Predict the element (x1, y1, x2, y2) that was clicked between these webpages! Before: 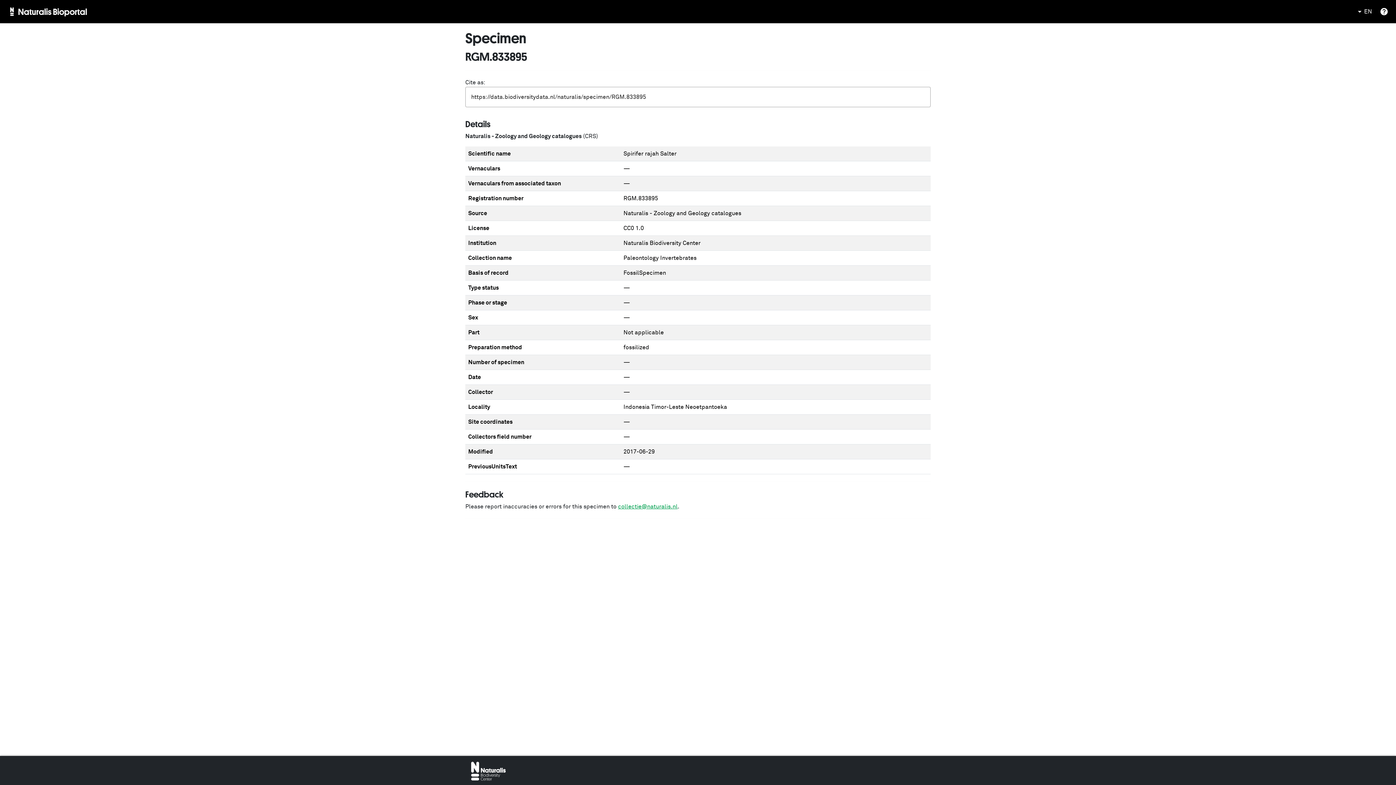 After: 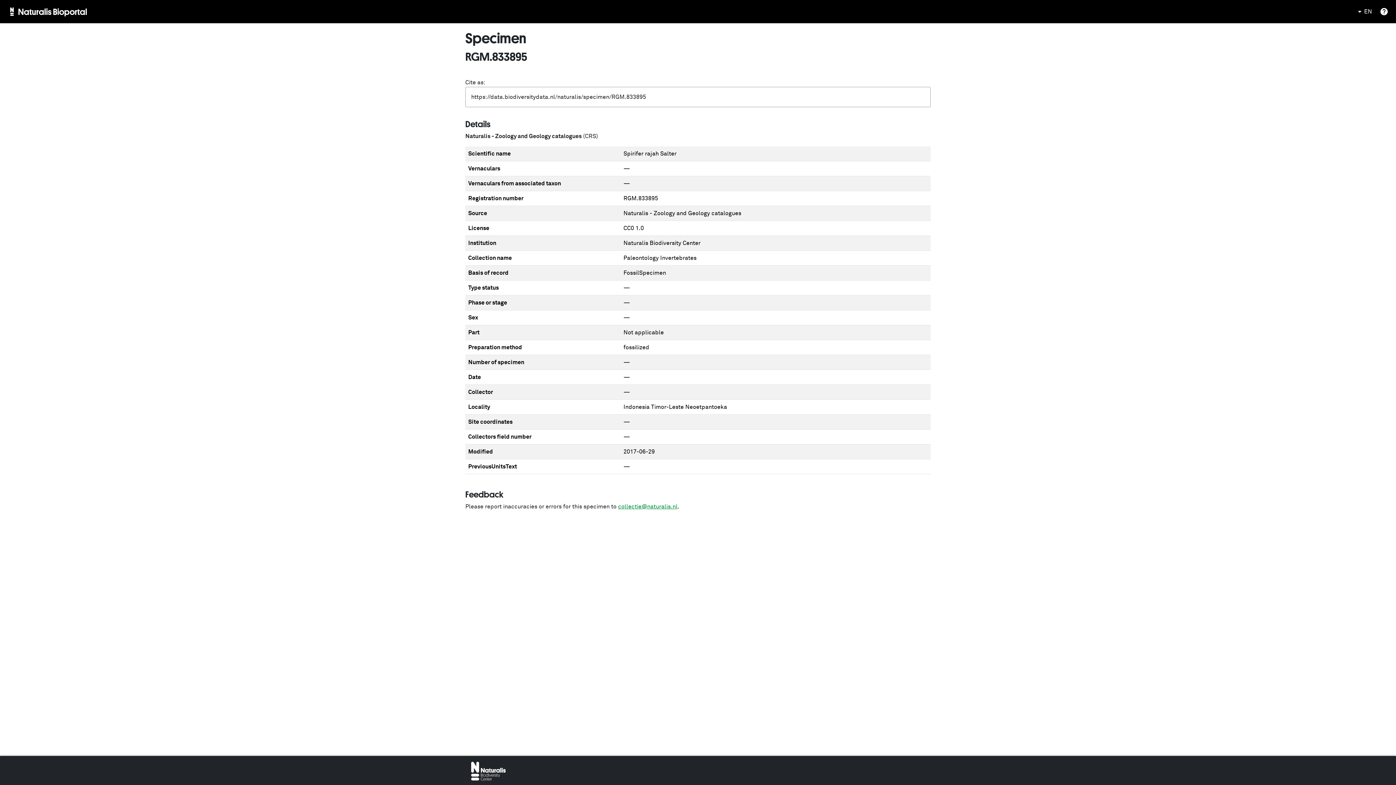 Action: label: collectie@naturalis.nl bbox: (618, 504, 677, 509)